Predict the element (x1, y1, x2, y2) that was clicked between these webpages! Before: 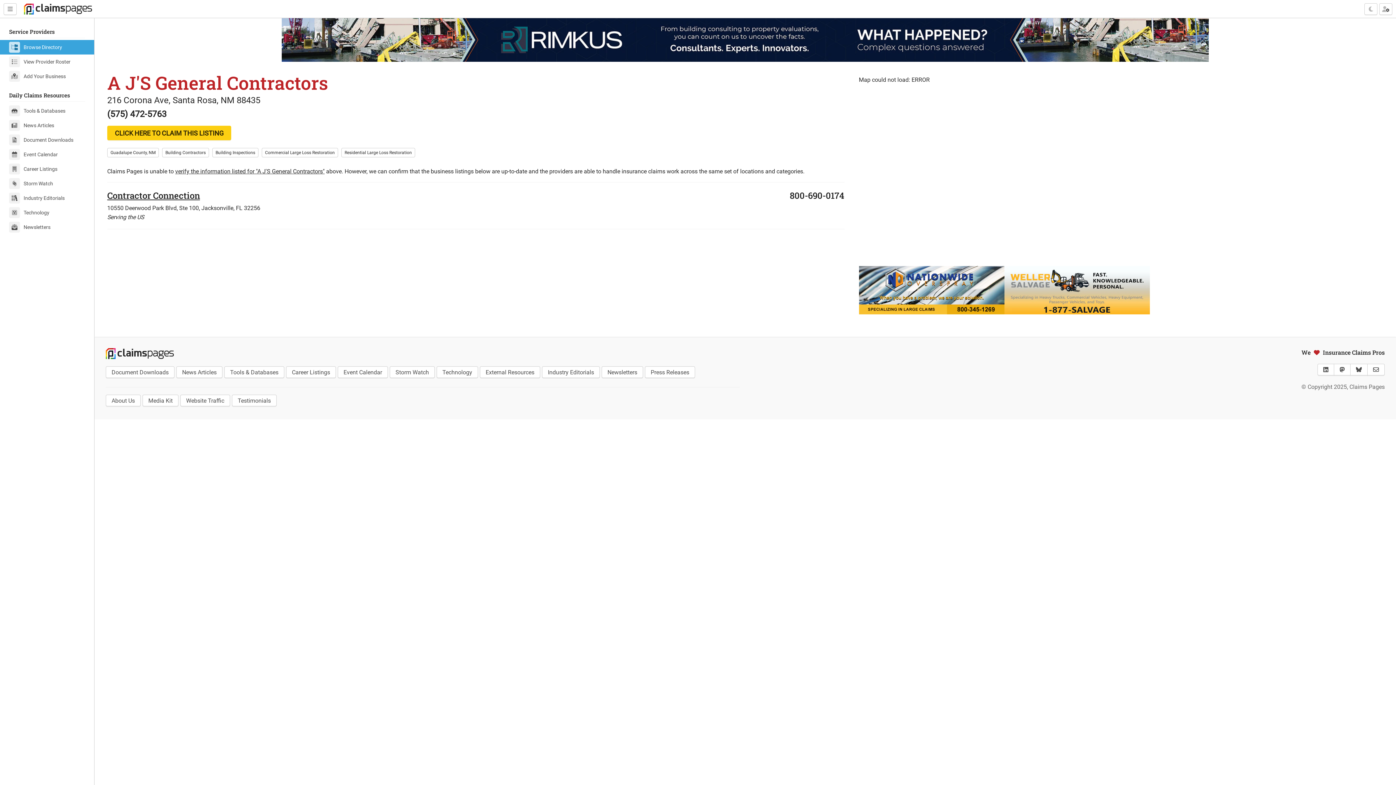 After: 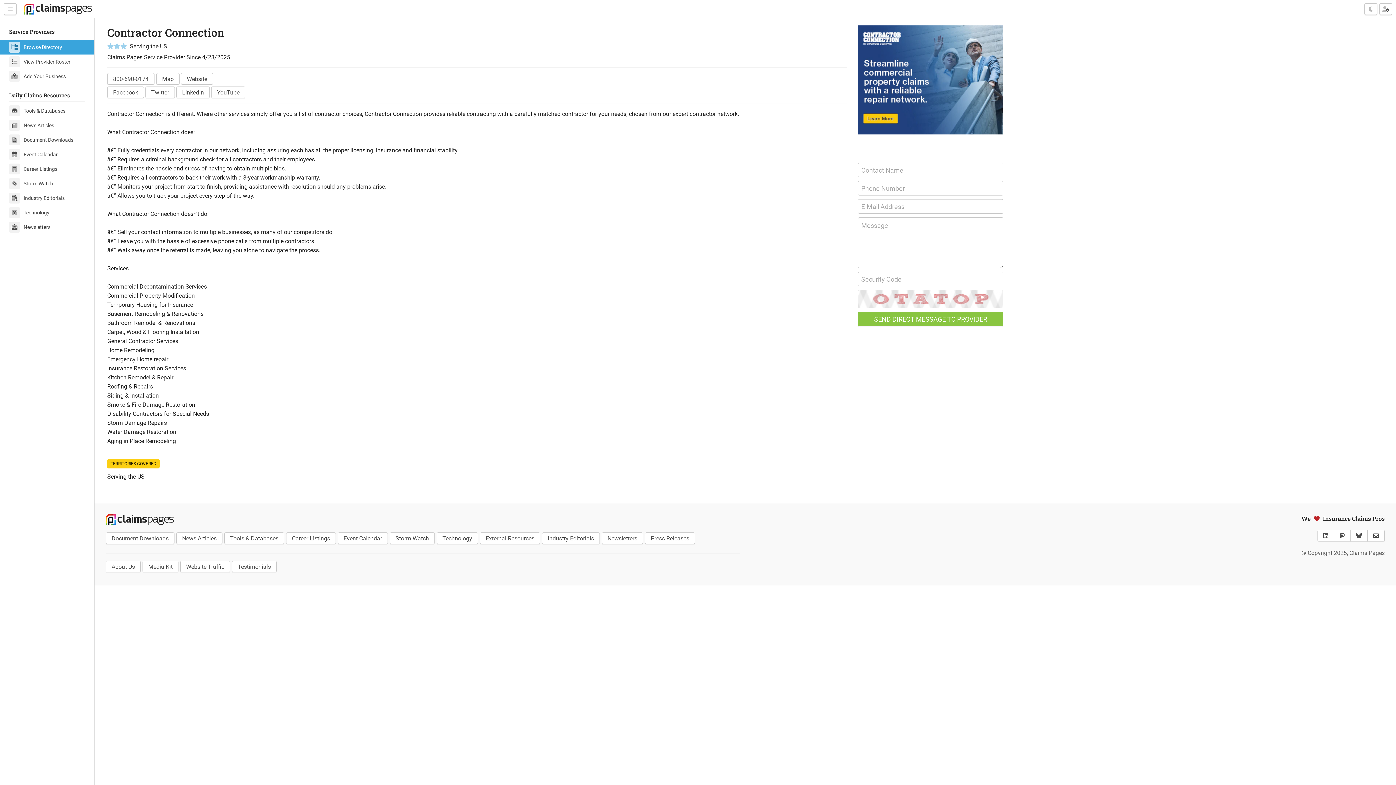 Action: label: Contractor Connection bbox: (107, 189, 200, 201)